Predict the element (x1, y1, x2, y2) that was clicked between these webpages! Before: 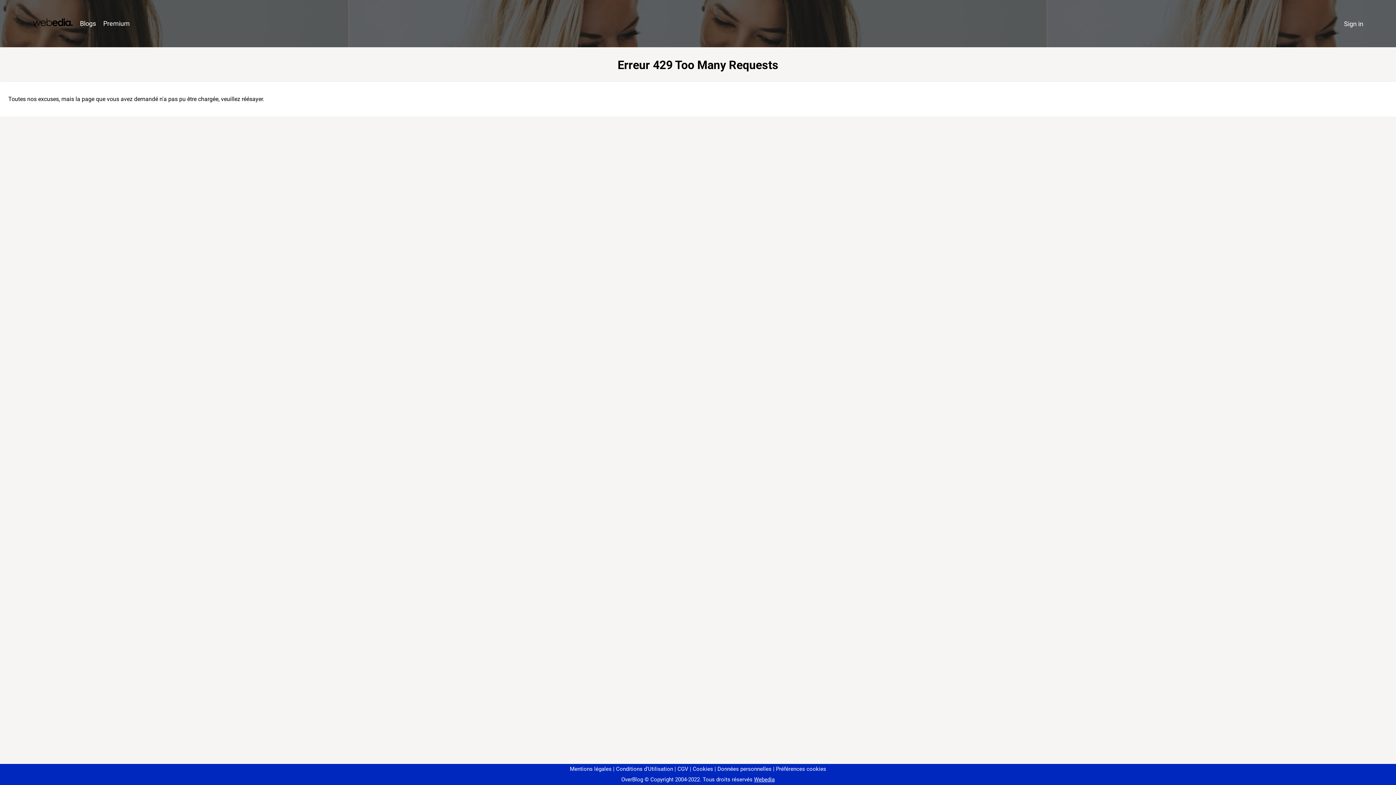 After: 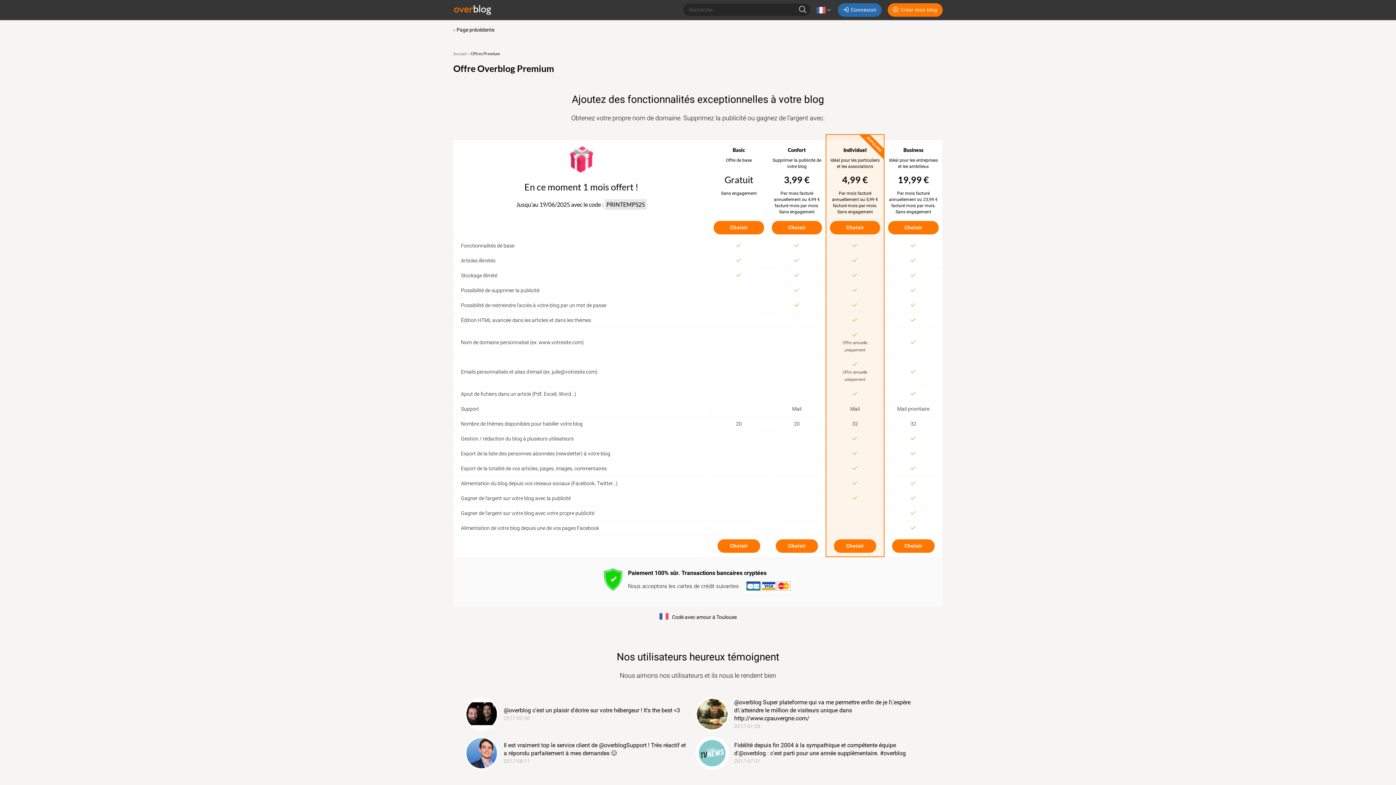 Action: label: Premium bbox: (99, 16, 133, 31)